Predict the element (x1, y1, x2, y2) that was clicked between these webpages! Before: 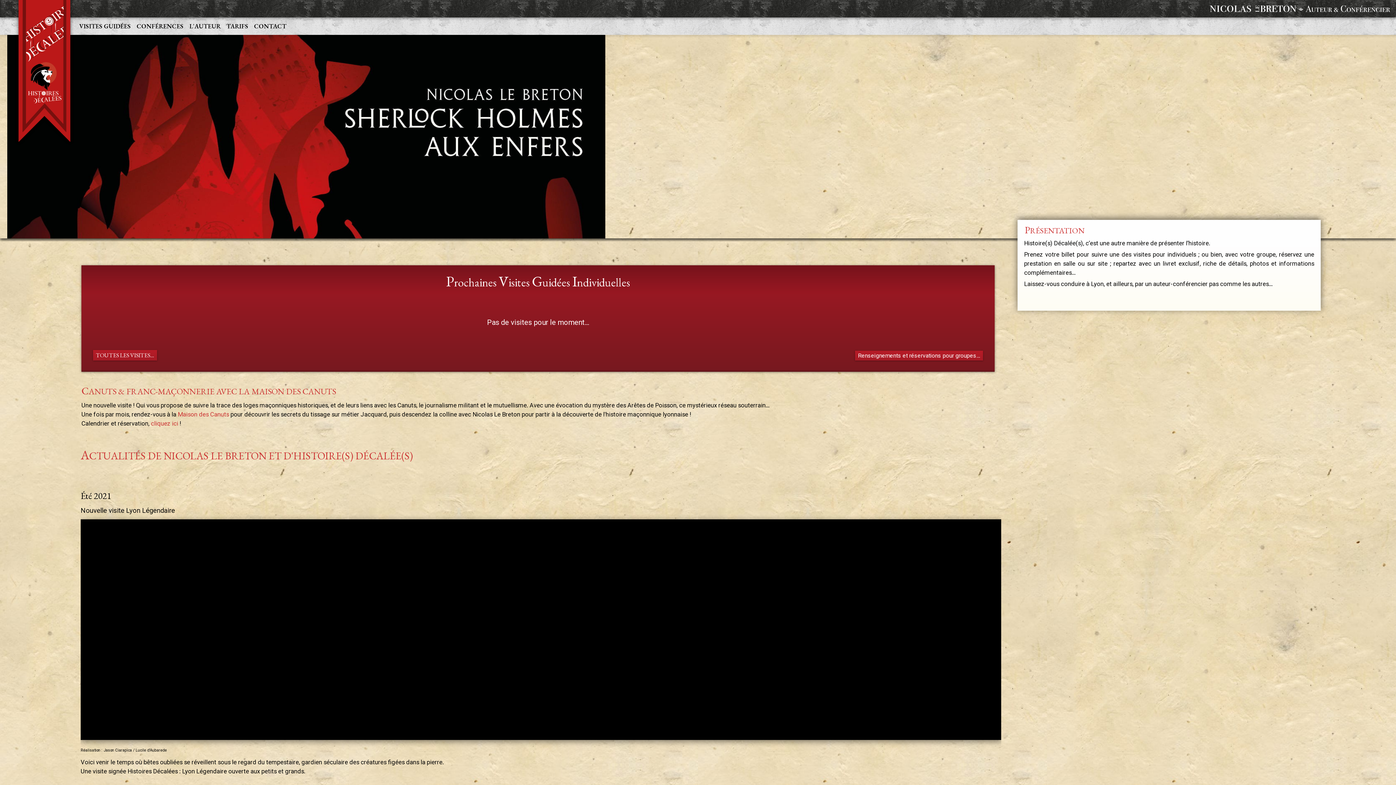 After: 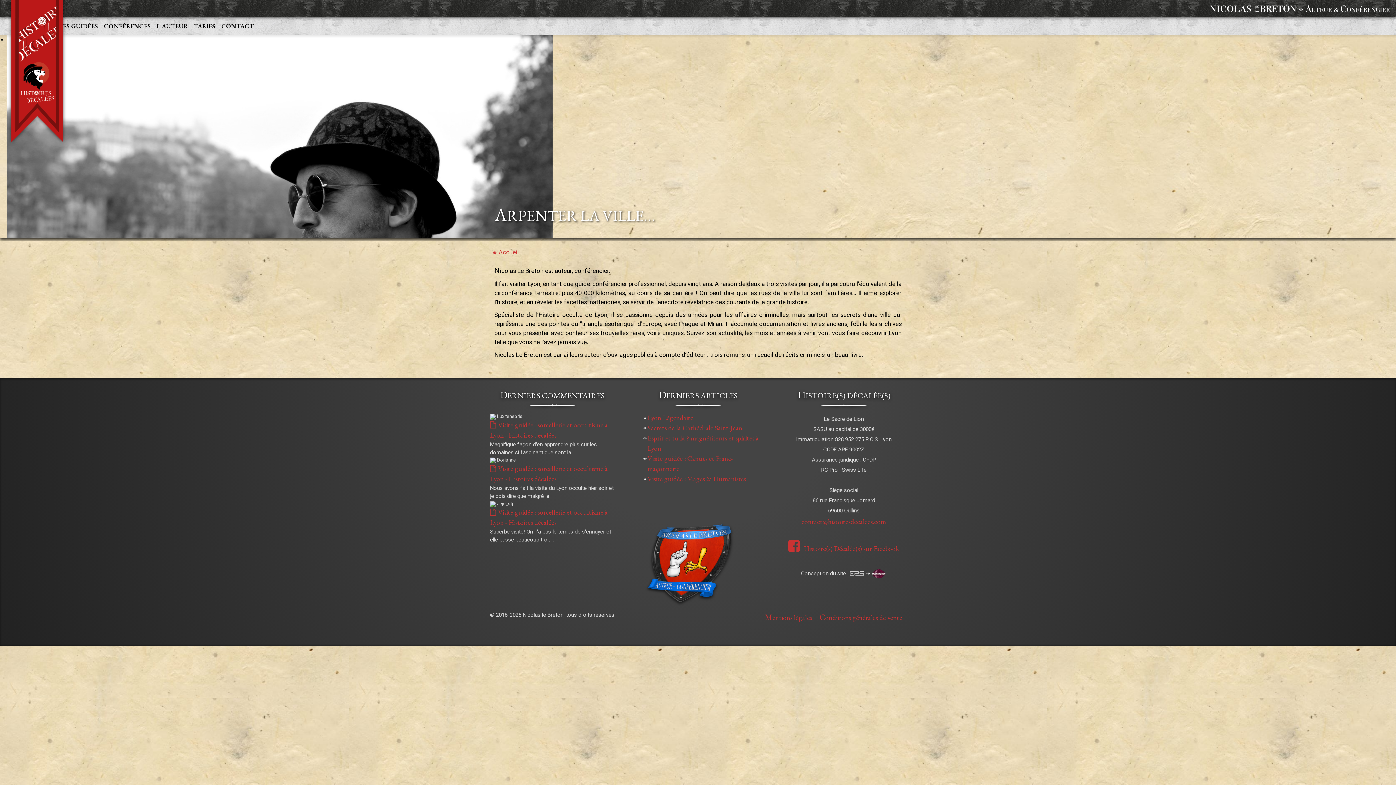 Action: bbox: (1206, 0, 1396, 17)